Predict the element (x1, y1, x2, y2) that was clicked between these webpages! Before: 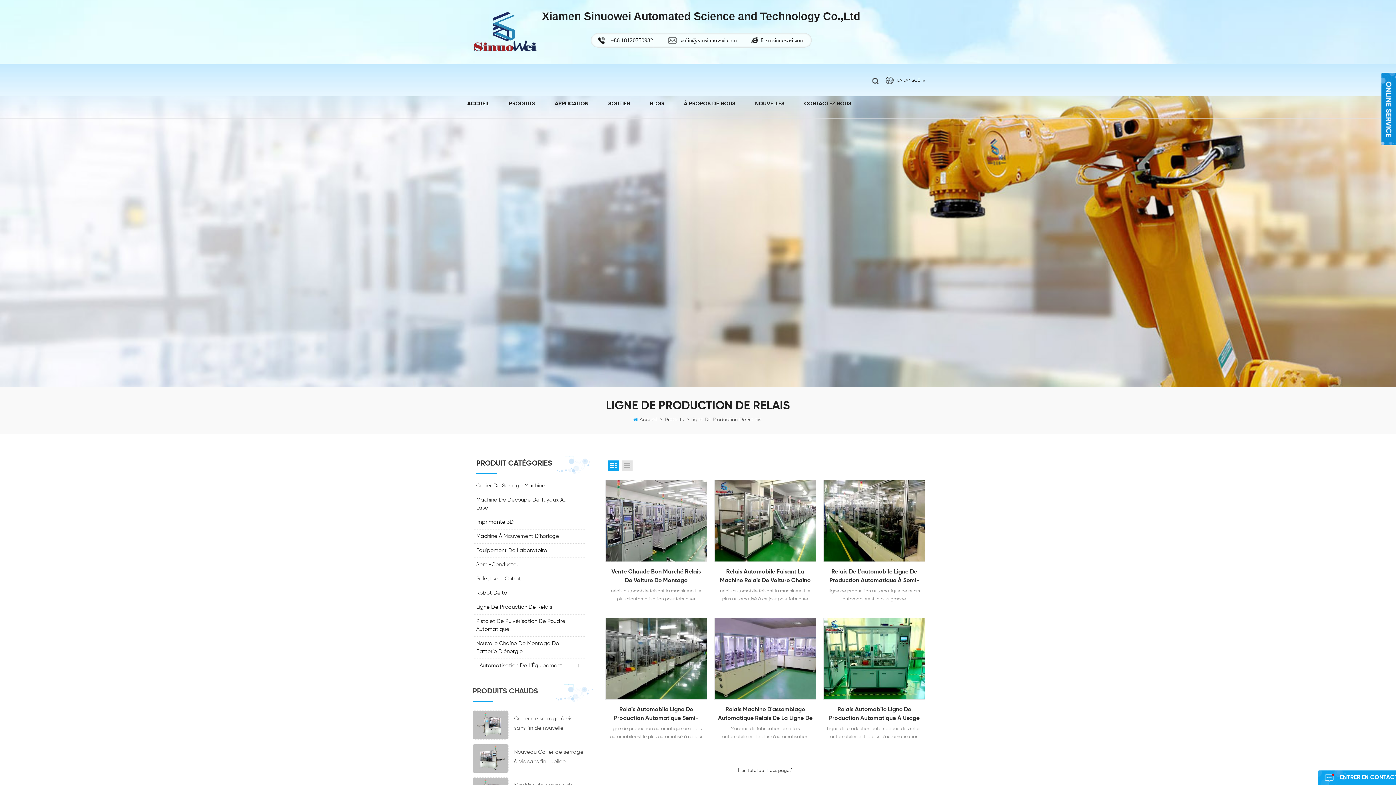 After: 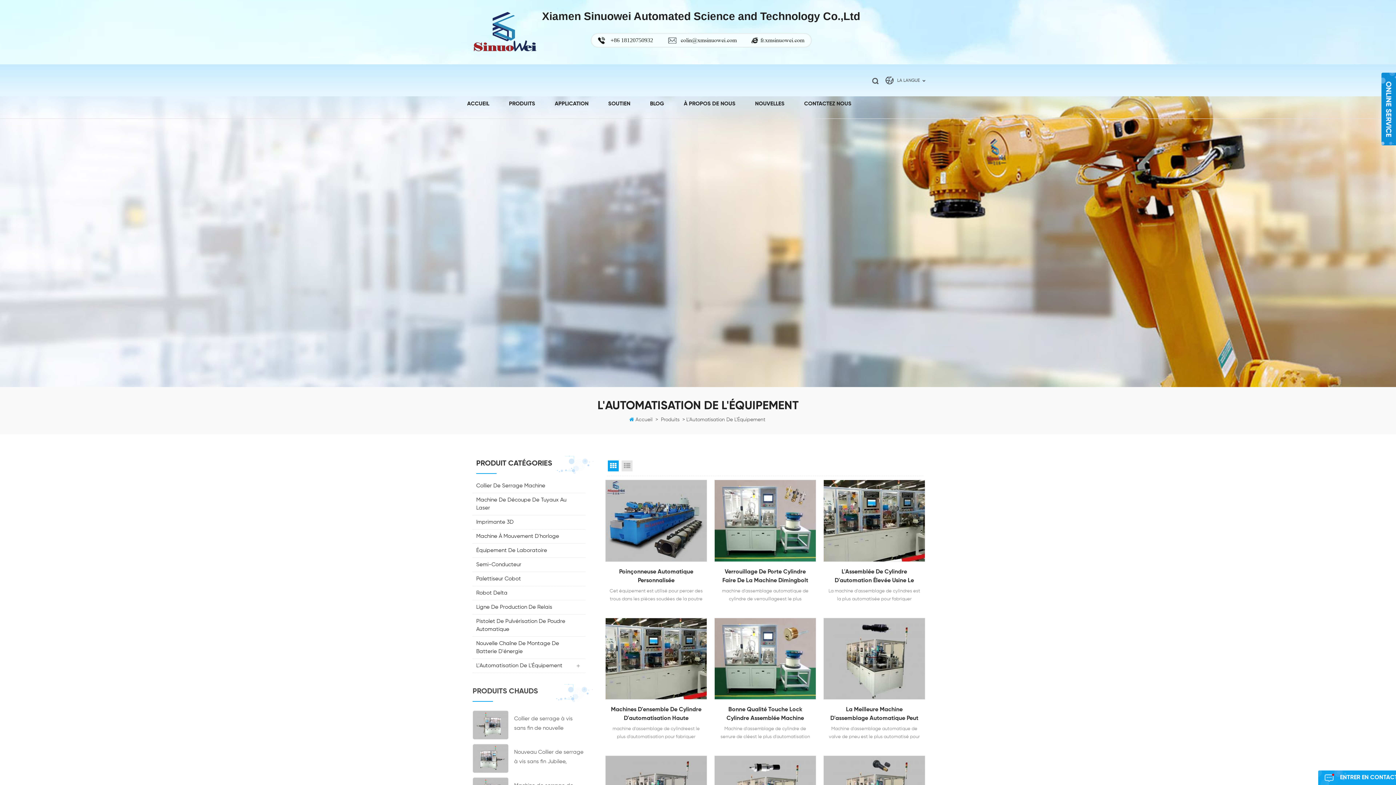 Action: bbox: (472, 659, 585, 673) label: L'Automatisation De L'Équipement